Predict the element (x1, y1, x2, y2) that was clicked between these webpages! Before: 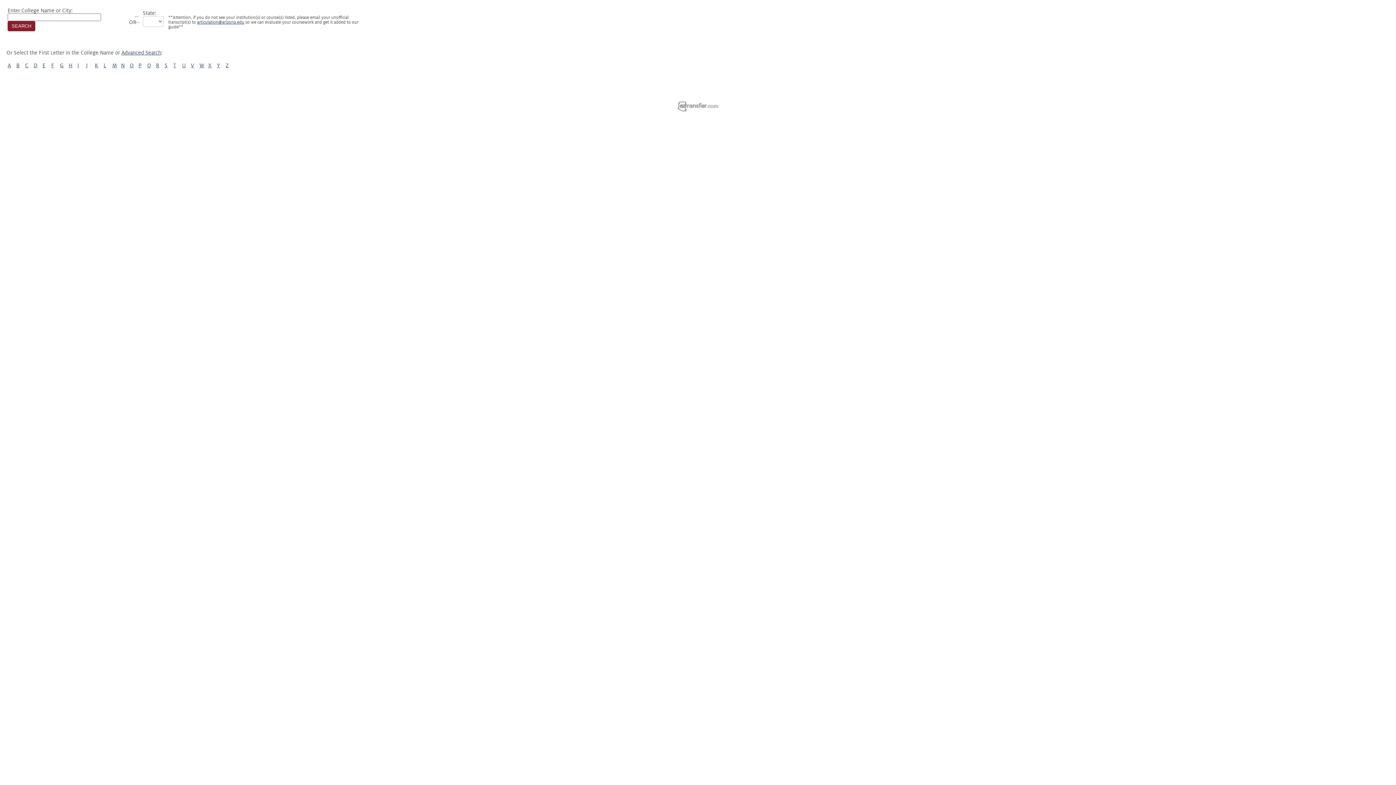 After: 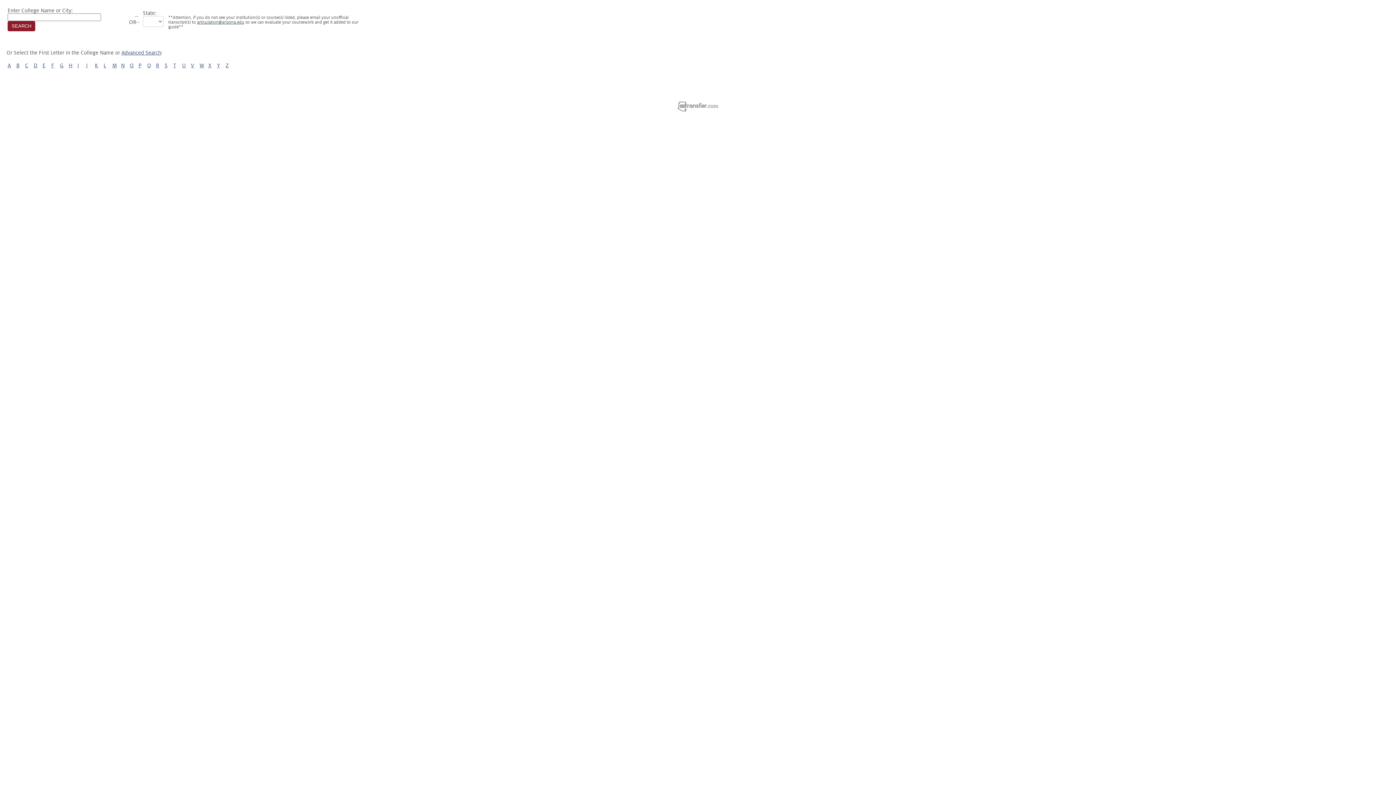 Action: bbox: (197, 20, 244, 24) label: articulation@arizona.edu